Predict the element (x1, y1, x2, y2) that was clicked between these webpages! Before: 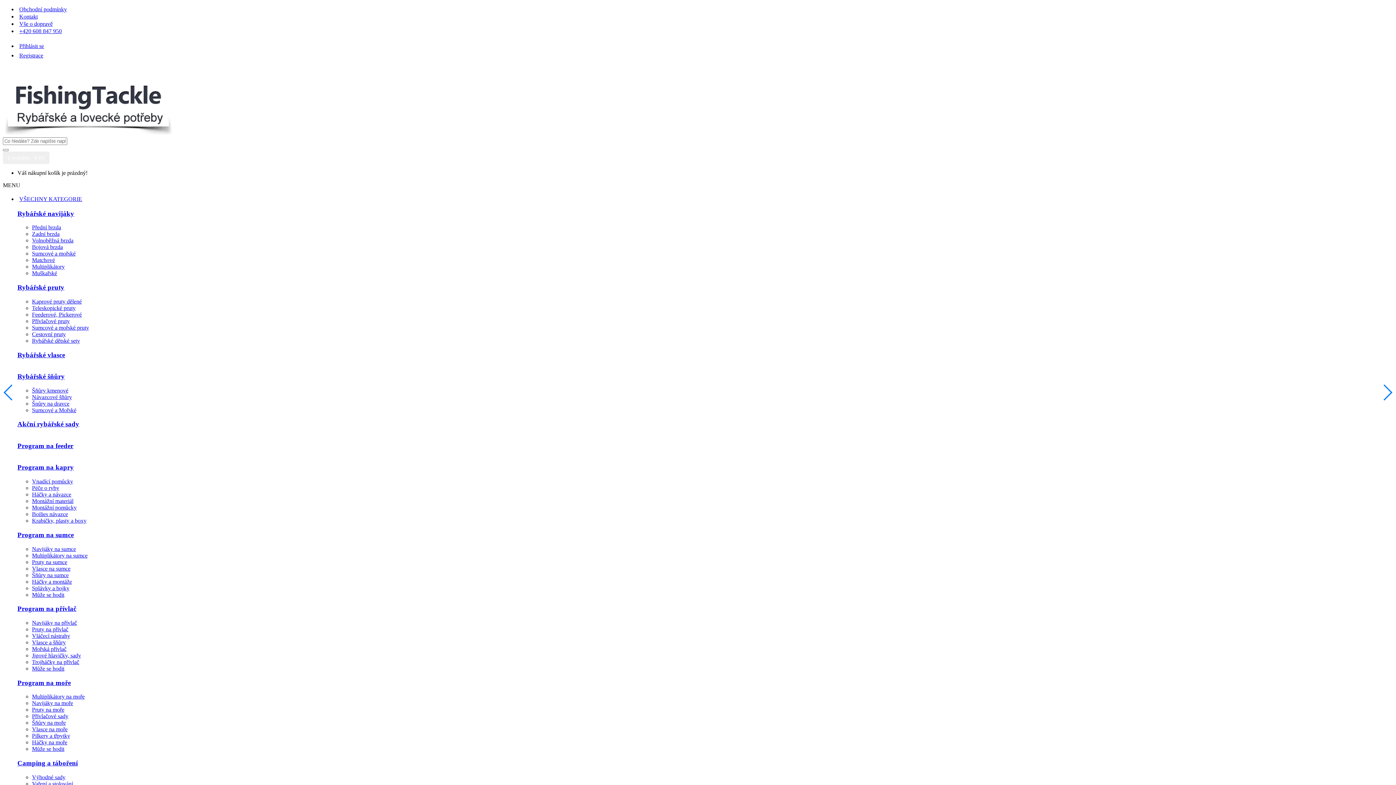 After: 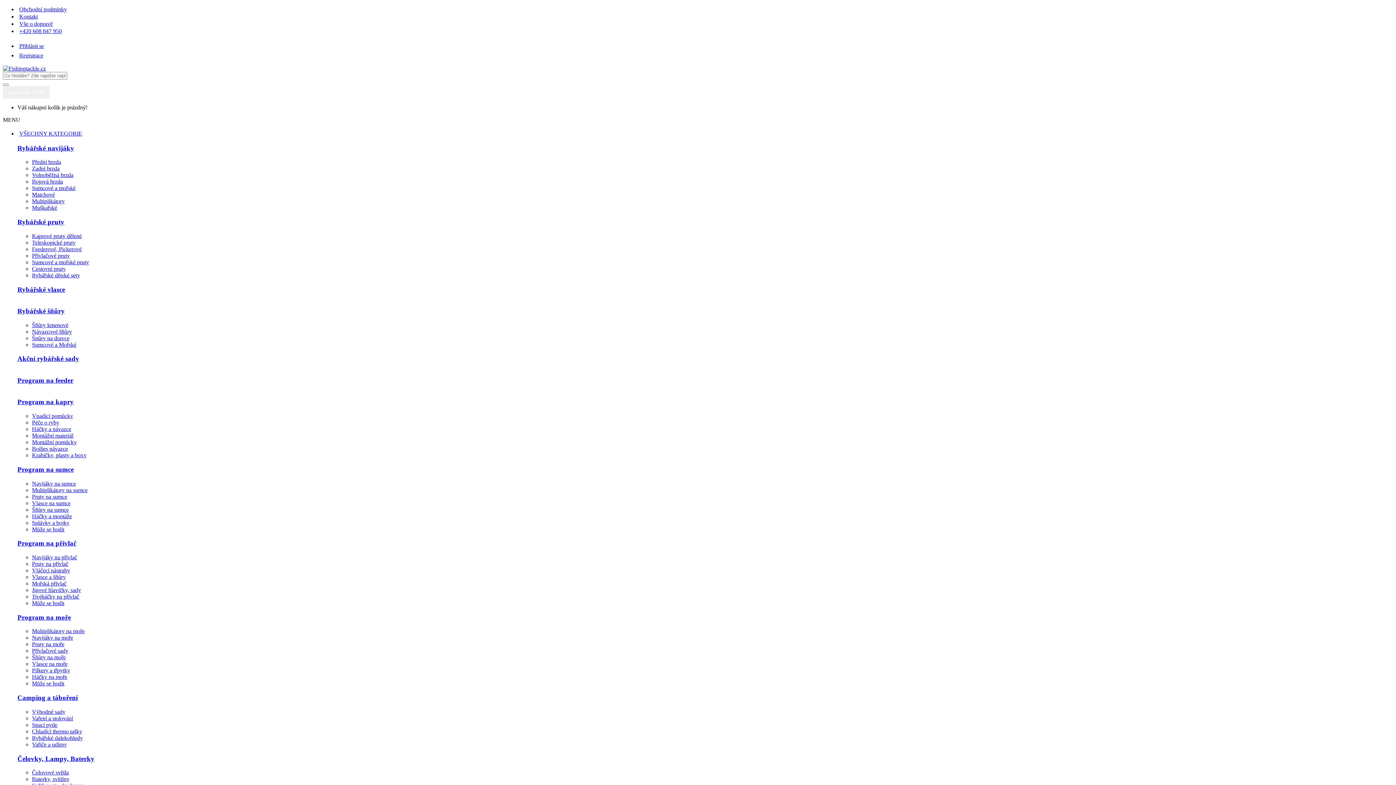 Action: label: Mořská přívlač bbox: (32, 646, 66, 652)